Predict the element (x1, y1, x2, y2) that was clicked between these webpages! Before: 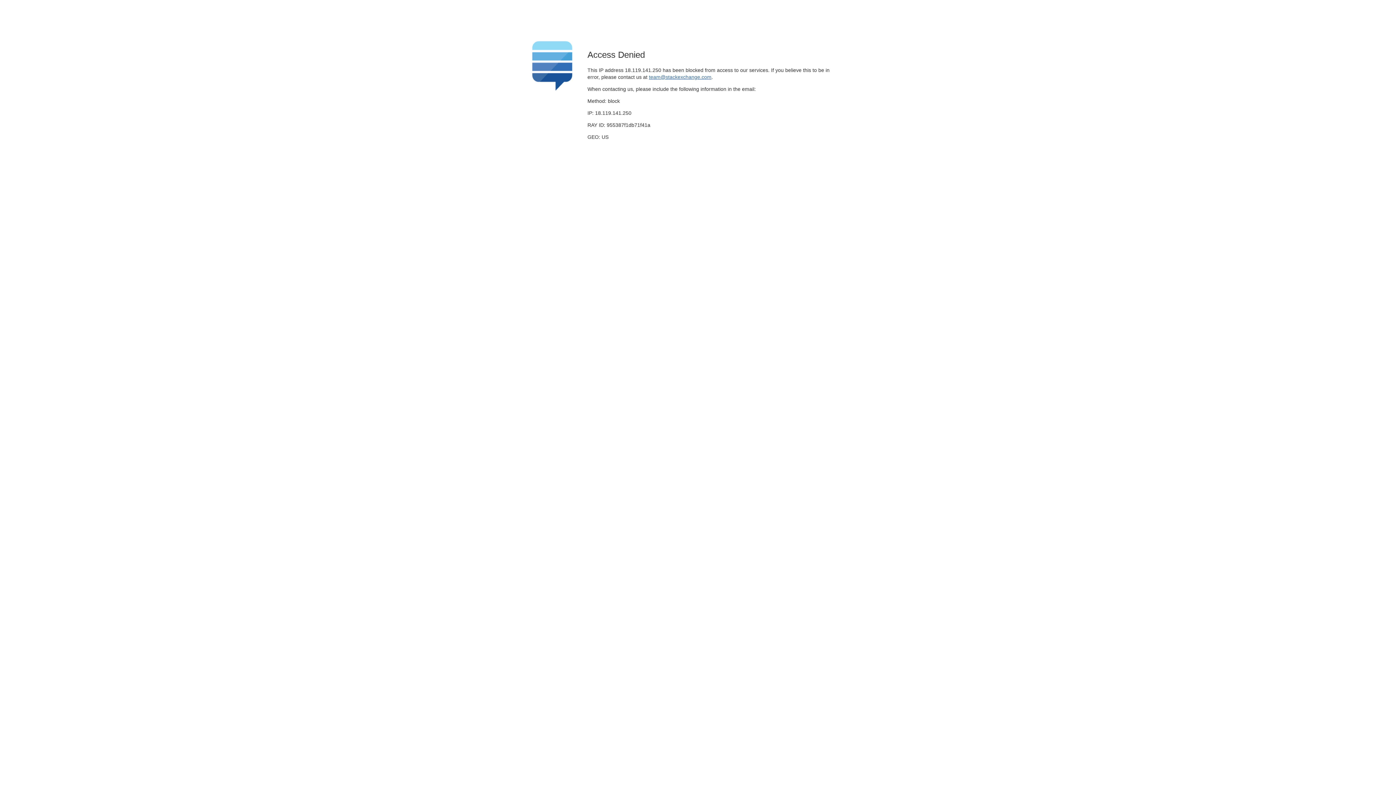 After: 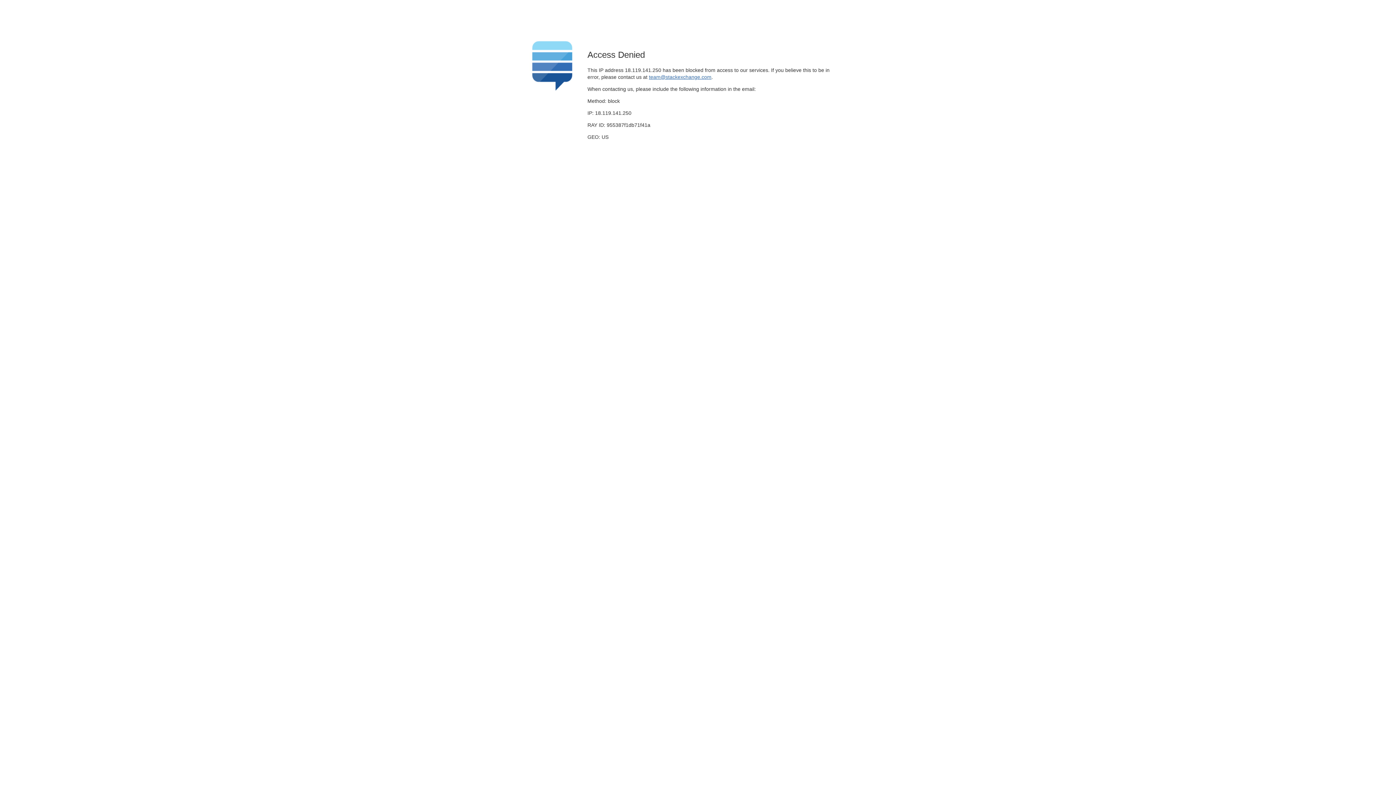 Action: label: team@stackexchange.com bbox: (649, 74, 711, 79)